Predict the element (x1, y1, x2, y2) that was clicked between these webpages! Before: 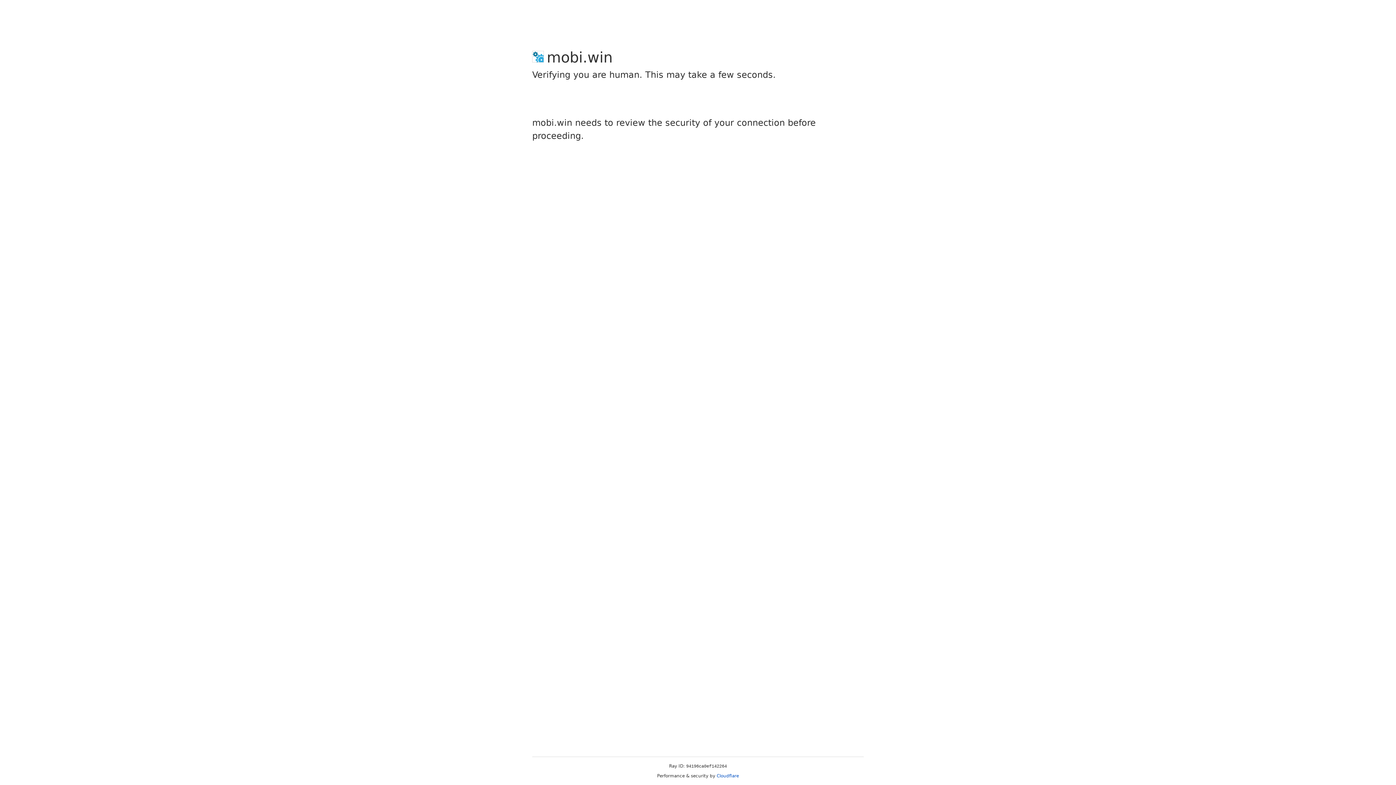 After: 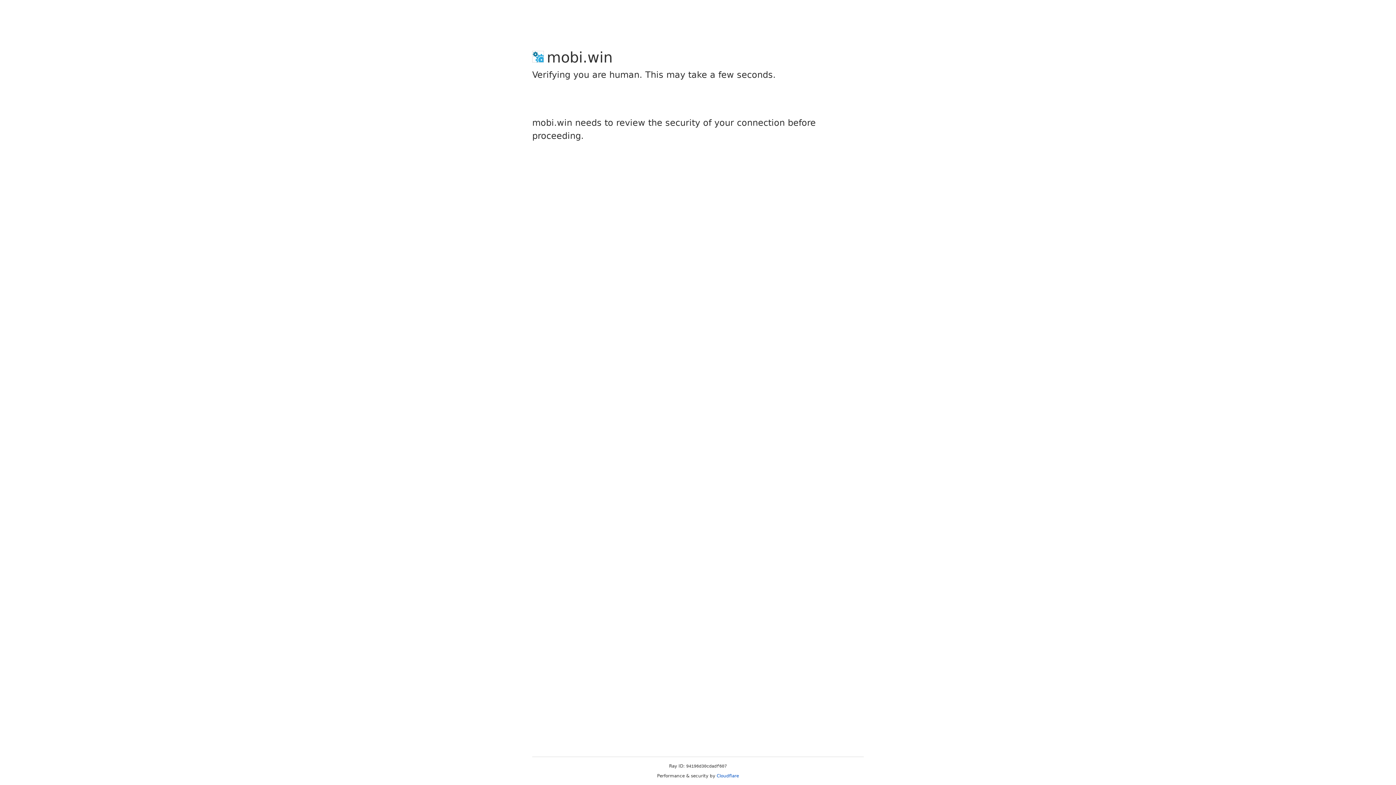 Action: label: Cloudflare bbox: (716, 773, 739, 778)